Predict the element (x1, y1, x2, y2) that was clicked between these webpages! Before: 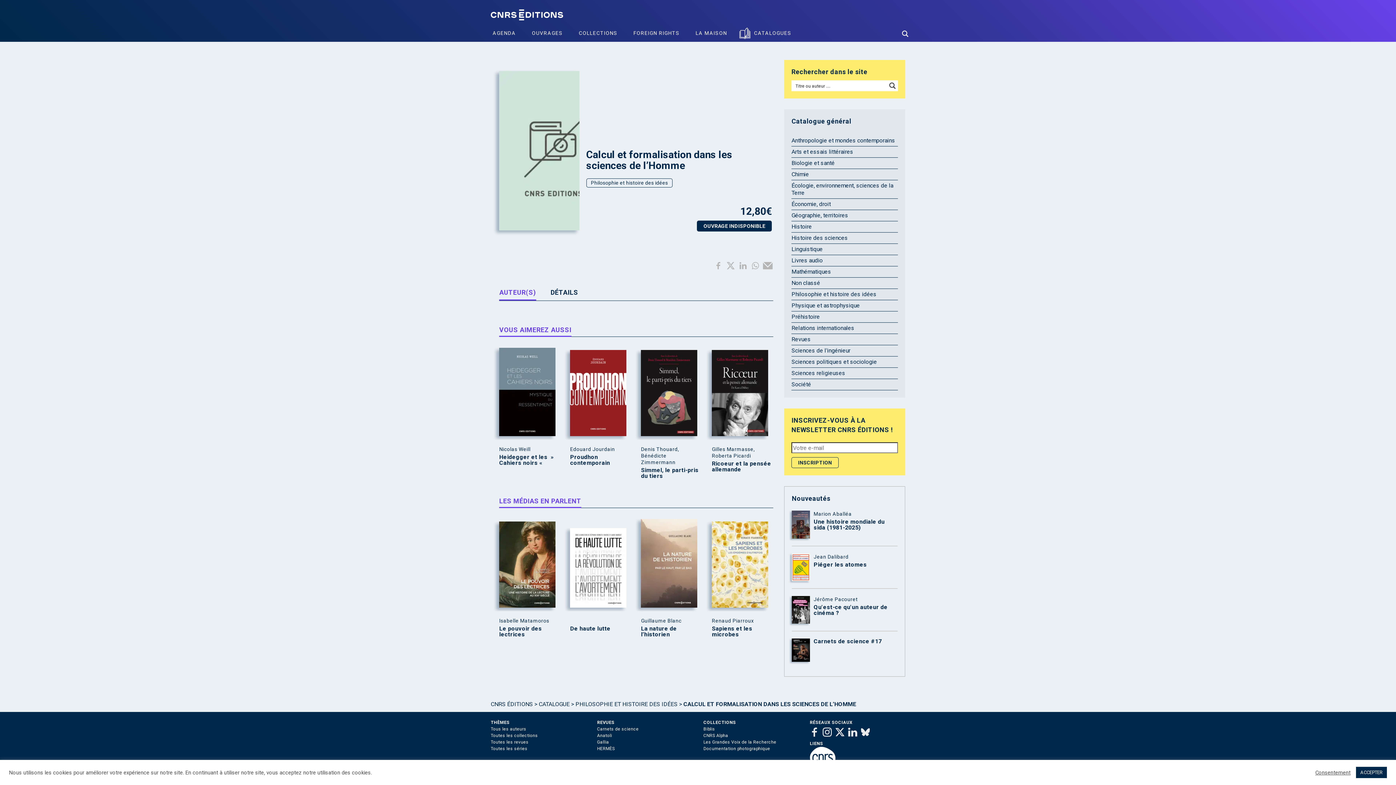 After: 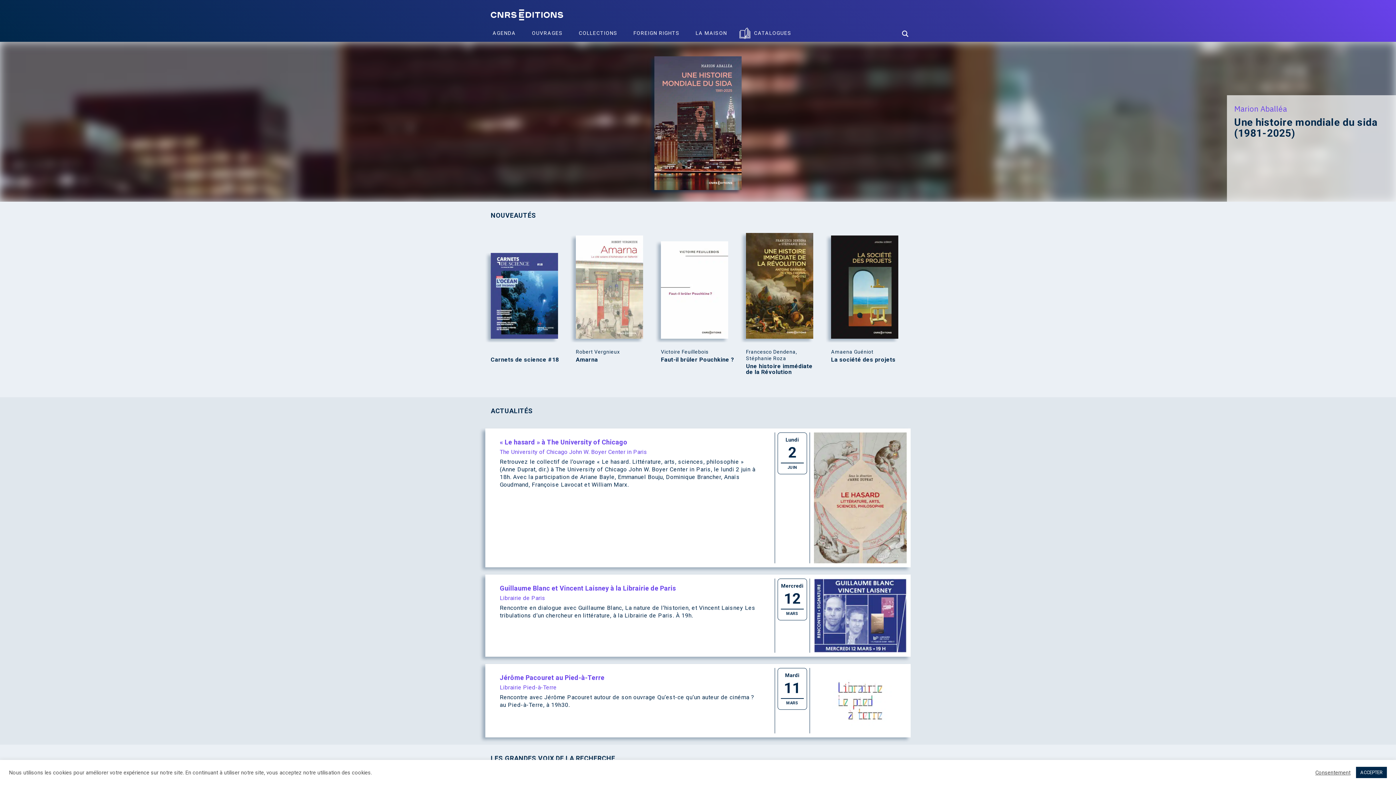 Action: bbox: (490, 0, 905, 25)